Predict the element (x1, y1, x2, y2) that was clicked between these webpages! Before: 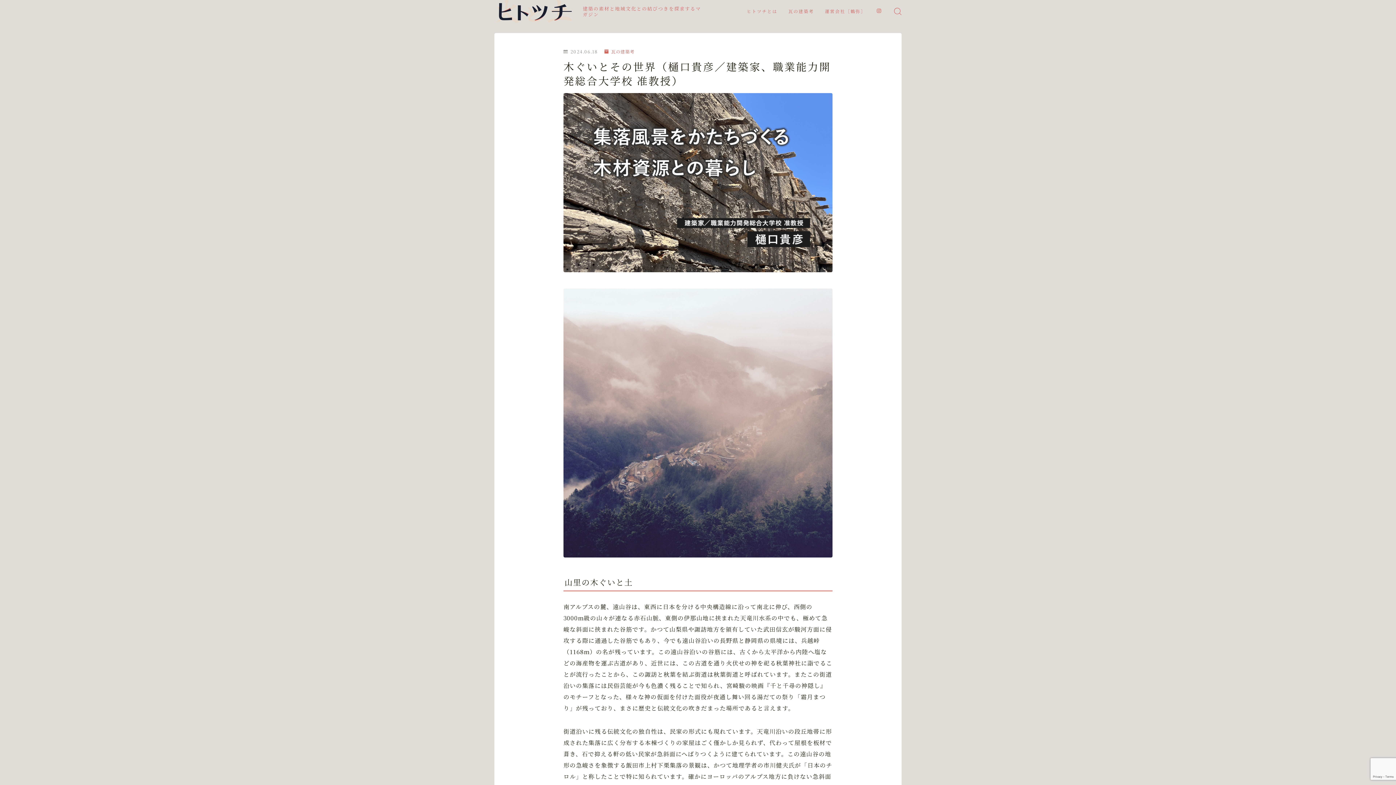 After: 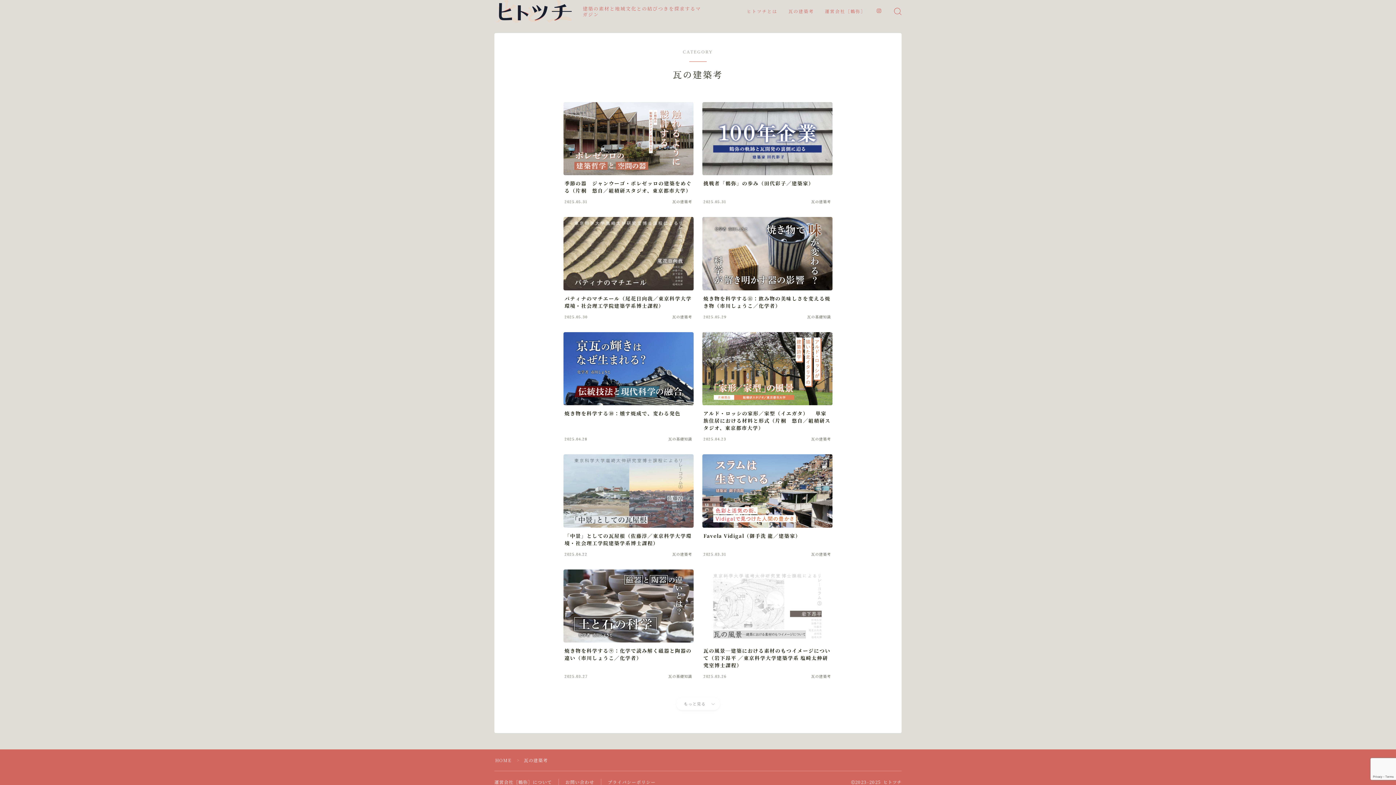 Action: label: 瓦の建築考 bbox: (785, 6, 817, 16)